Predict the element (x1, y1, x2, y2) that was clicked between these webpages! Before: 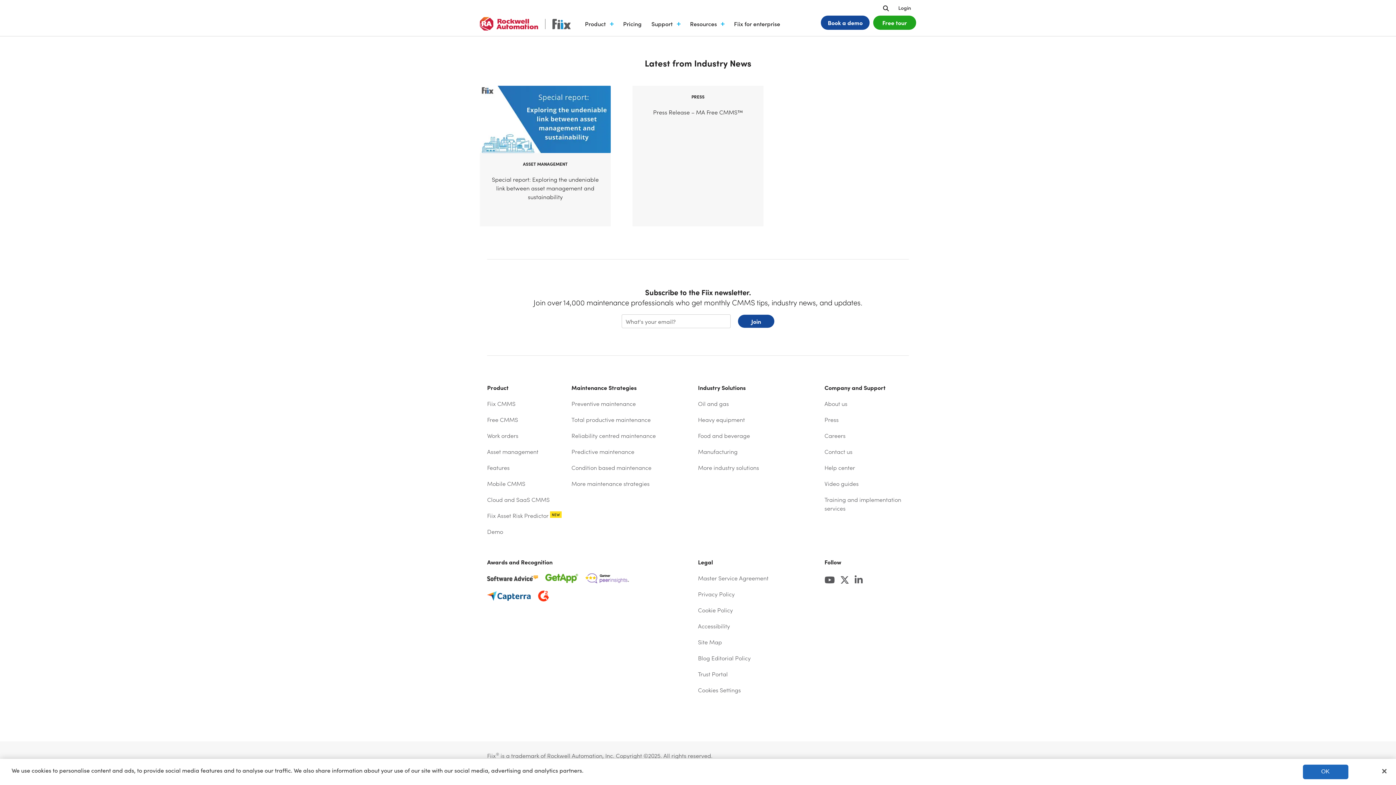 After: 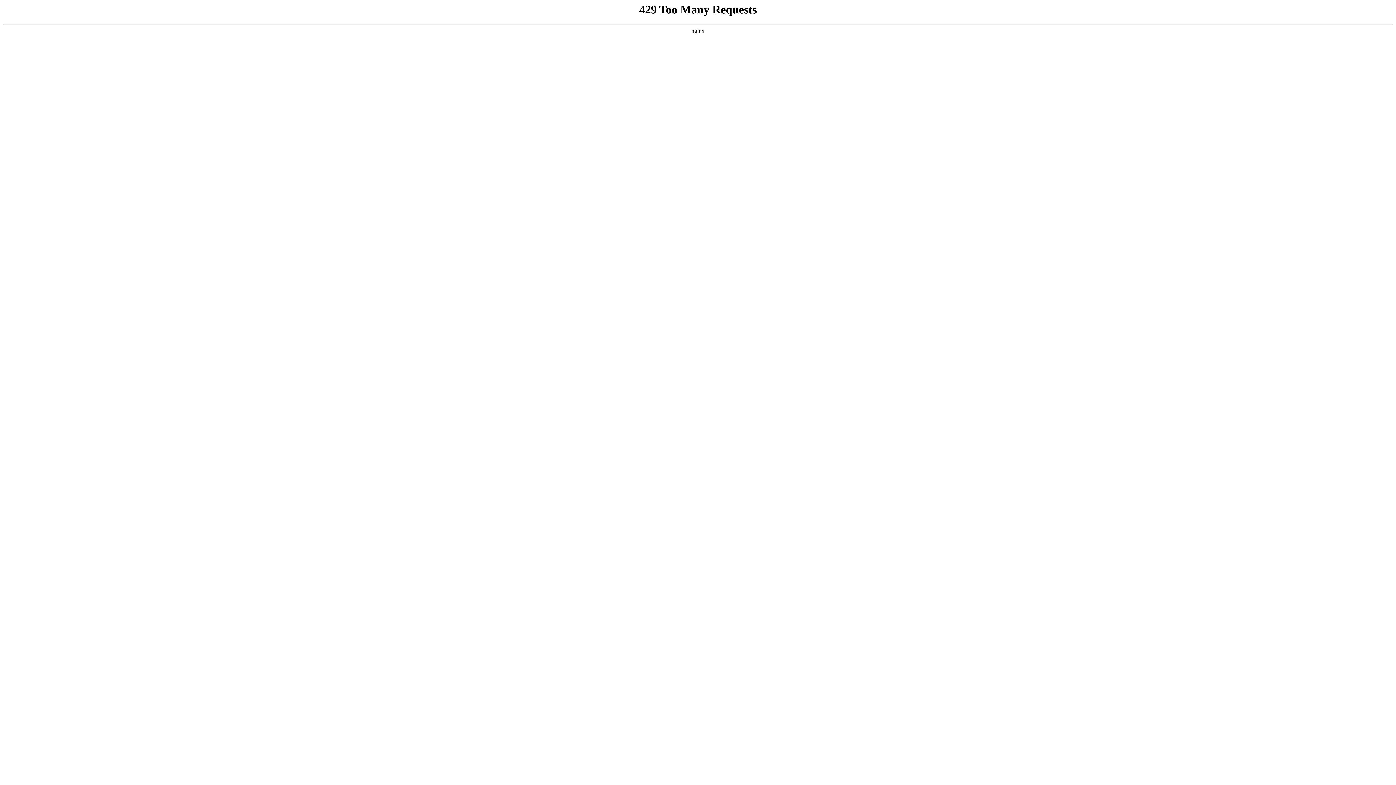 Action: label: Condition based maintenance bbox: (571, 463, 698, 472)